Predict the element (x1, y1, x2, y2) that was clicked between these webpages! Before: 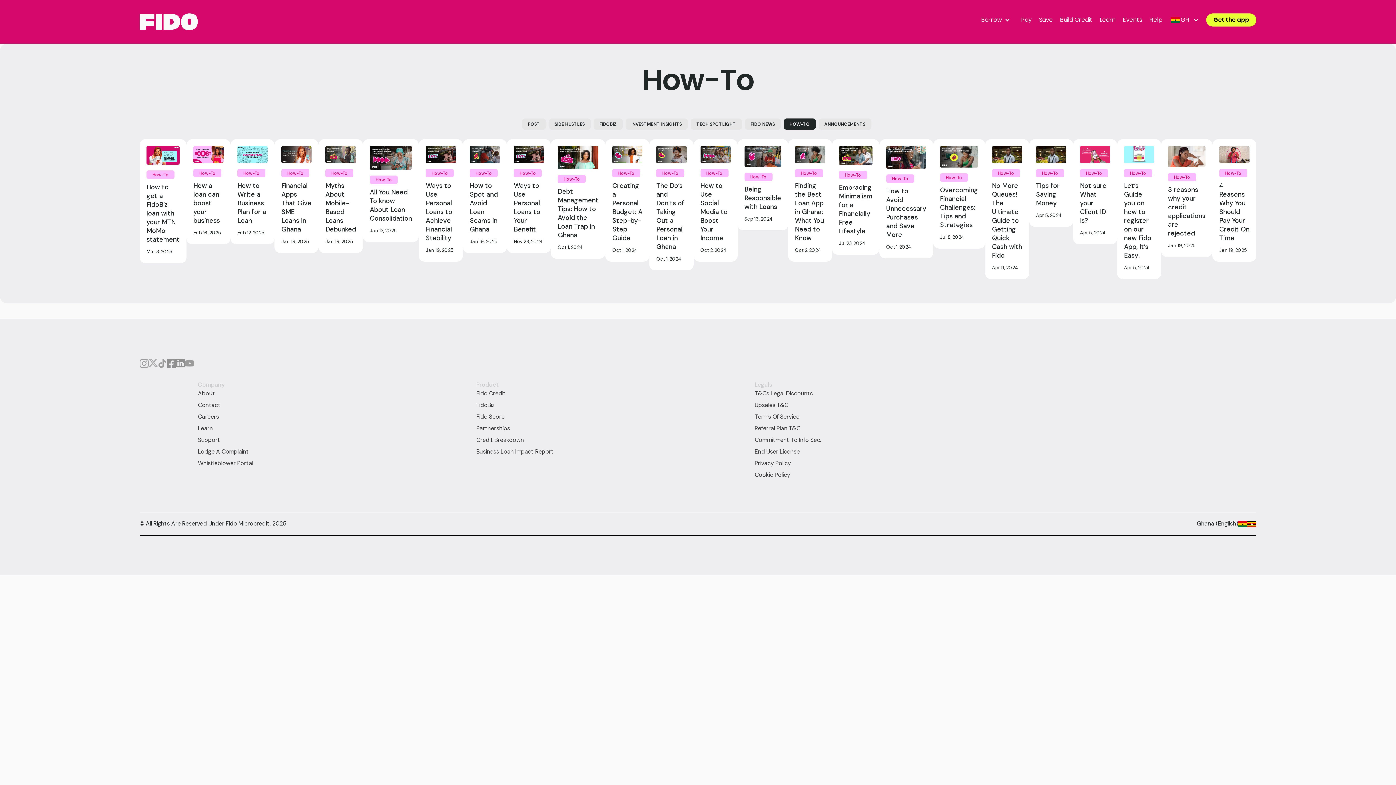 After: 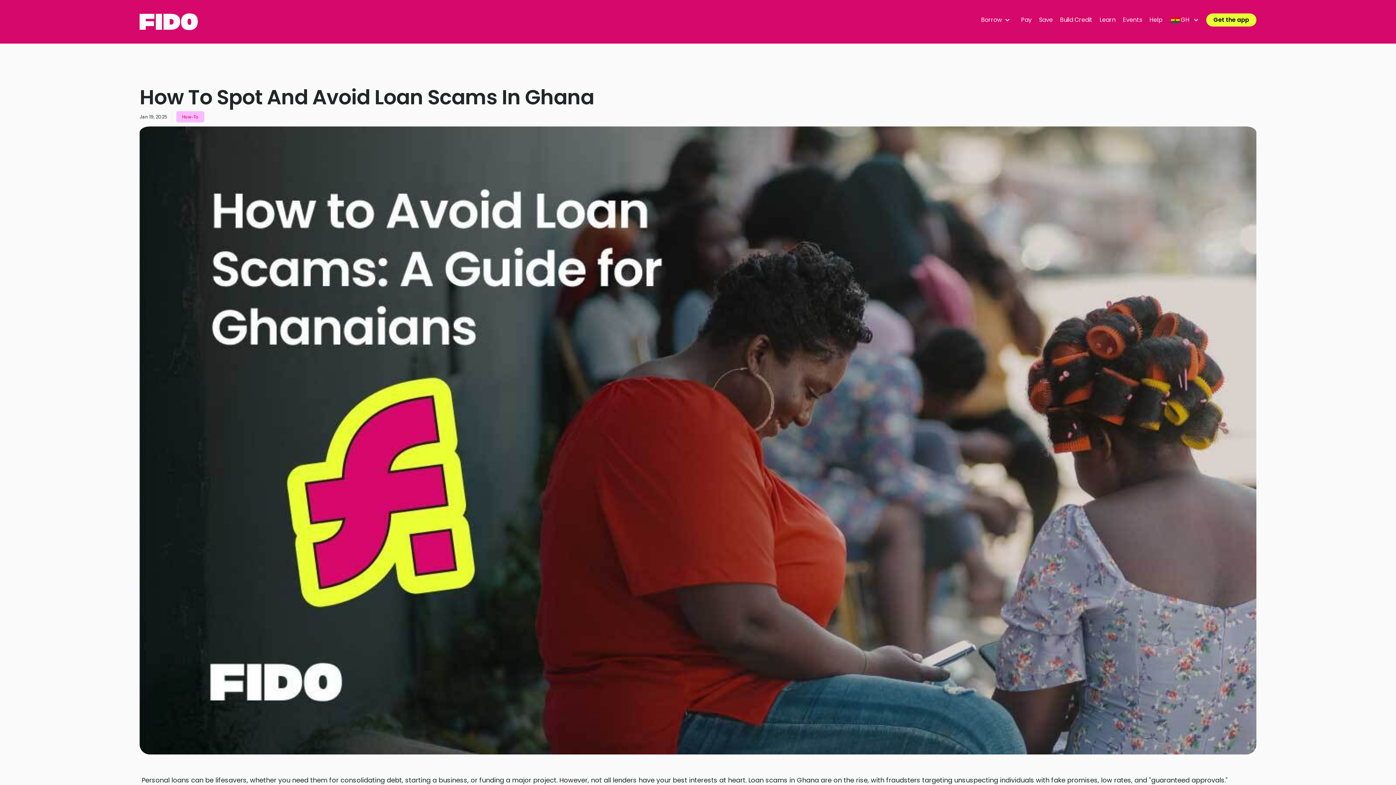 Action: bbox: (469, 146, 500, 168)